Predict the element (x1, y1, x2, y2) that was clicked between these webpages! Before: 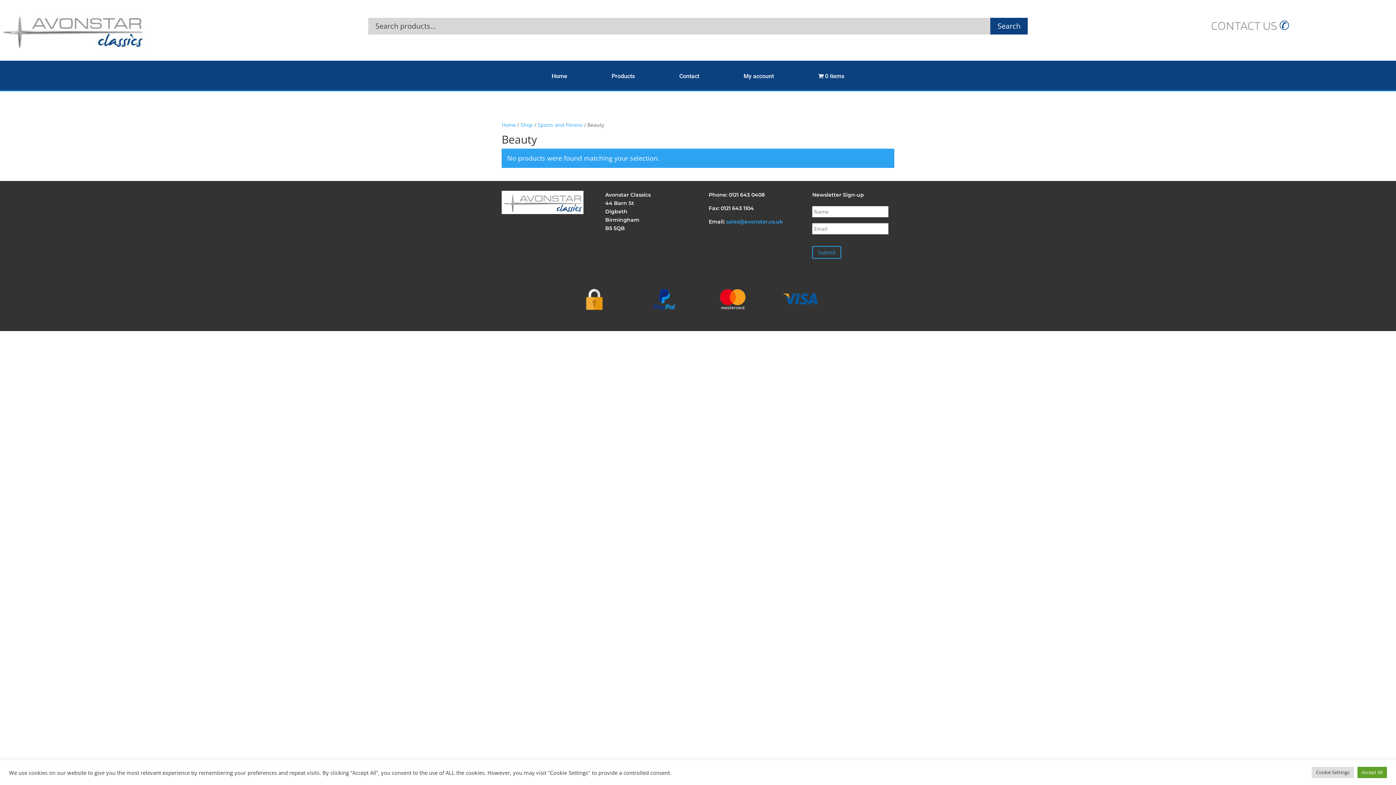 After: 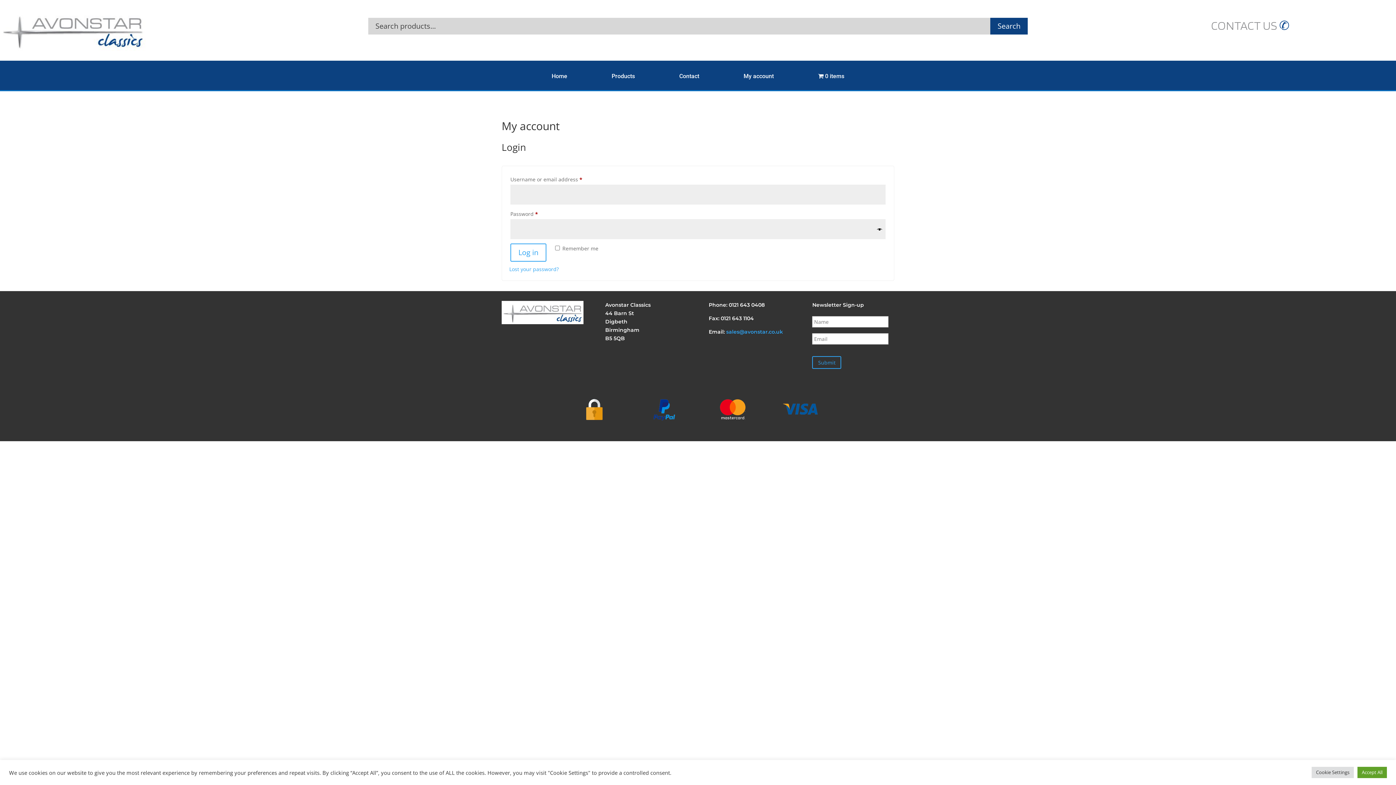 Action: bbox: (725, 72, 792, 90) label: My account